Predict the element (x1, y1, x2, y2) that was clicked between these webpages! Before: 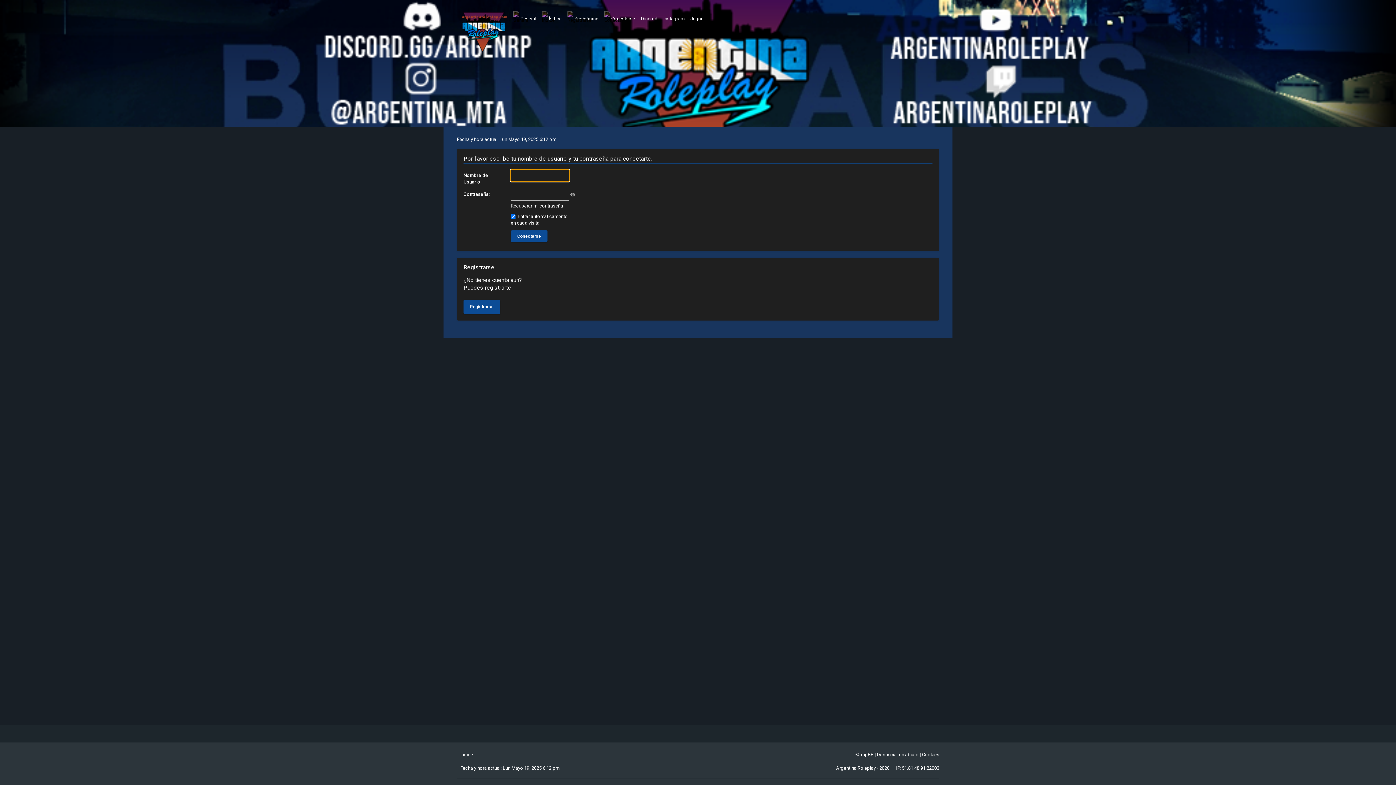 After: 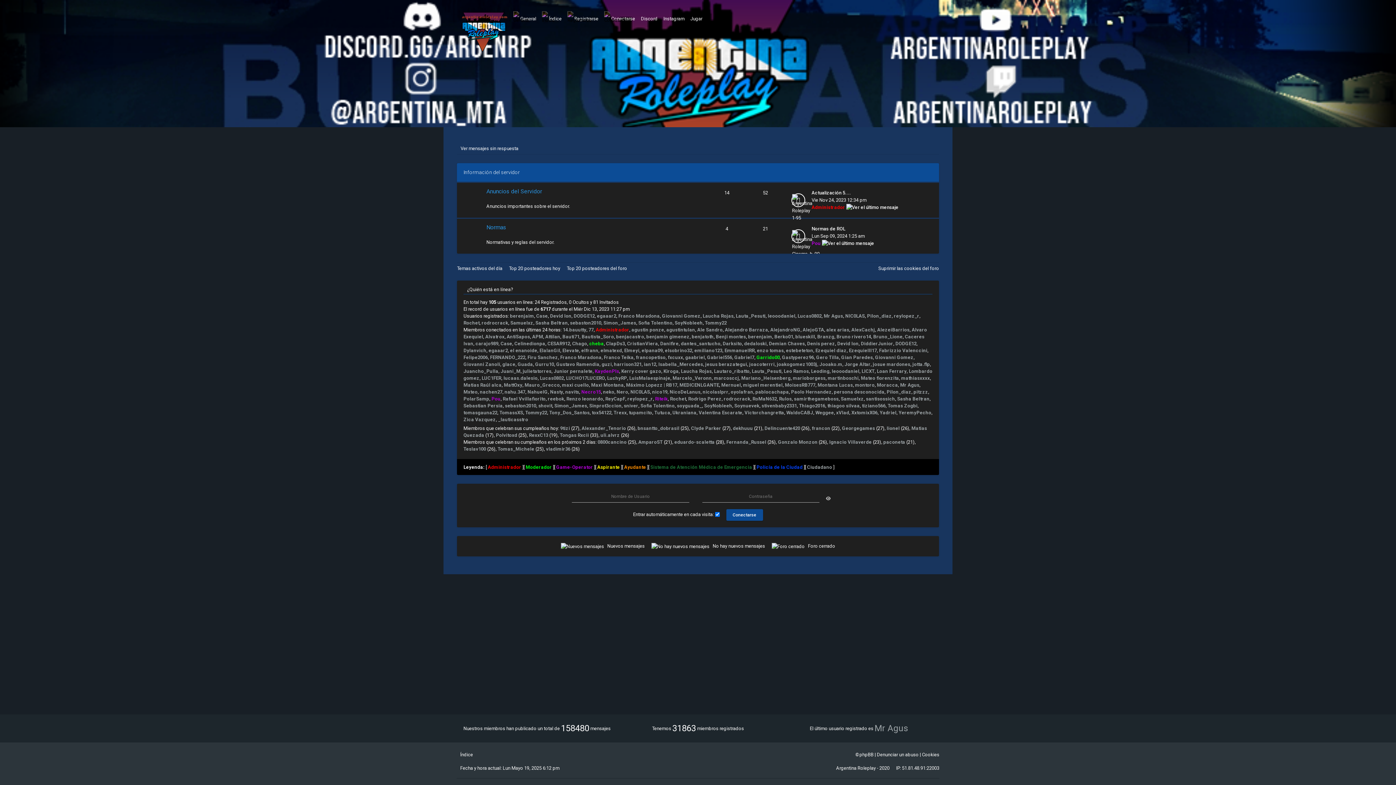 Action: label: Índice bbox: (456, 752, 473, 757)